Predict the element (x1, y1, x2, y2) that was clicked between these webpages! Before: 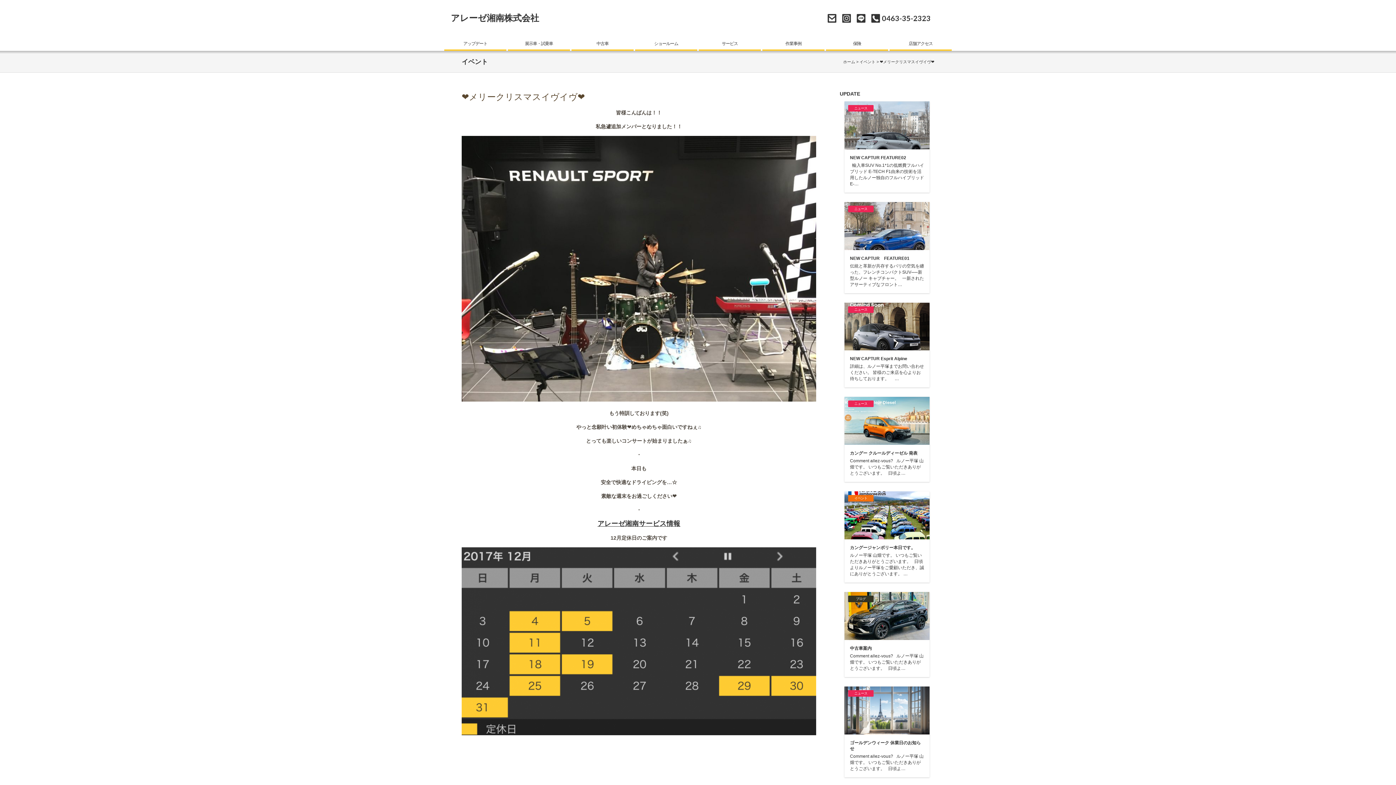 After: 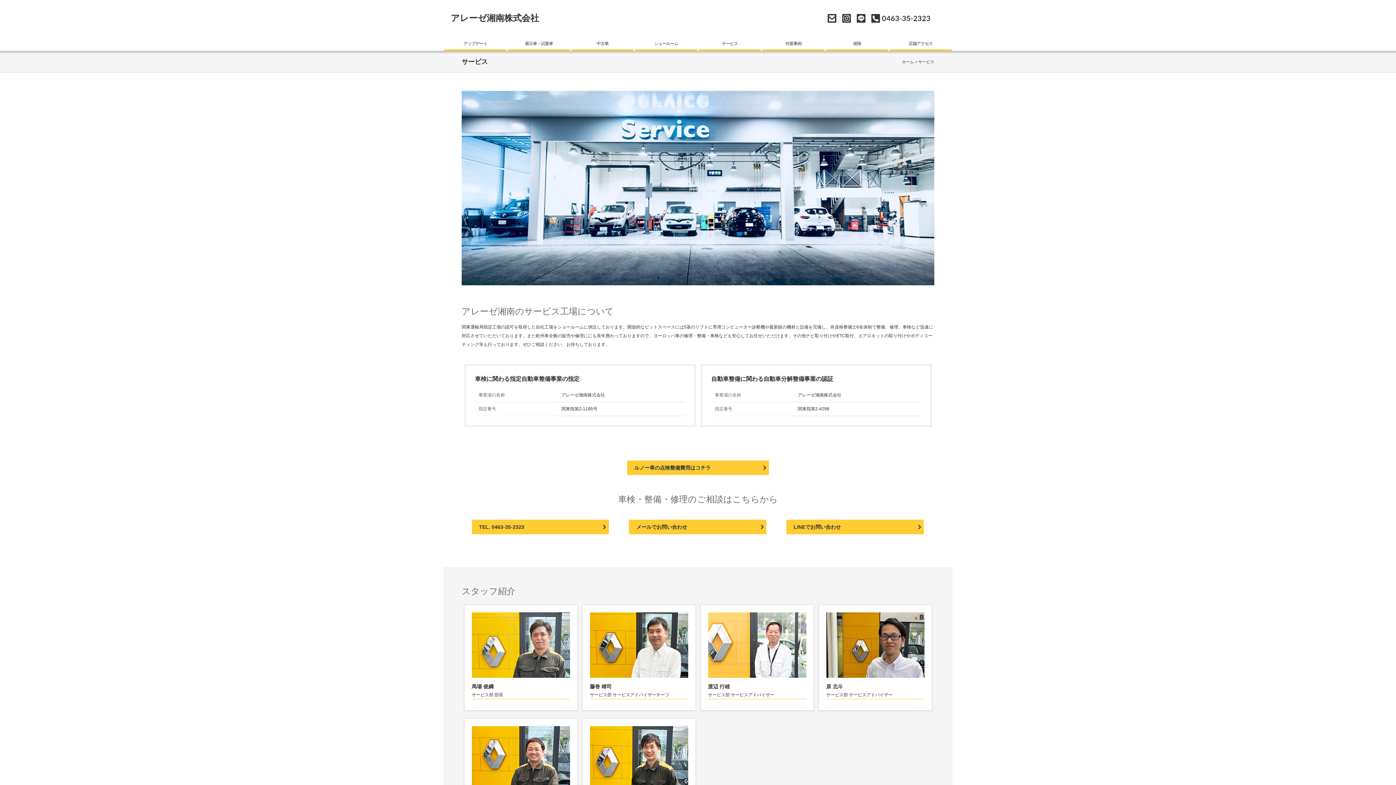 Action: bbox: (698, 36, 761, 50) label: サービス